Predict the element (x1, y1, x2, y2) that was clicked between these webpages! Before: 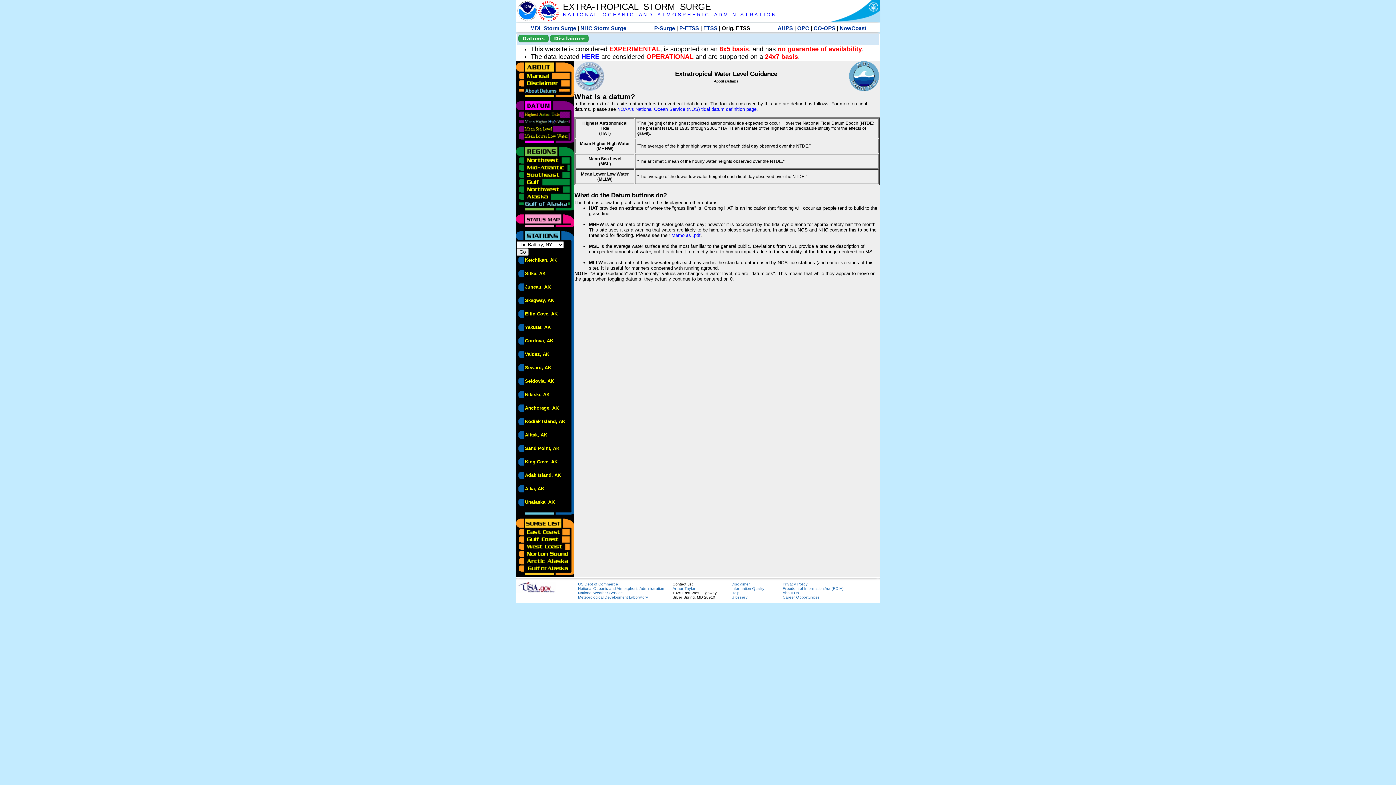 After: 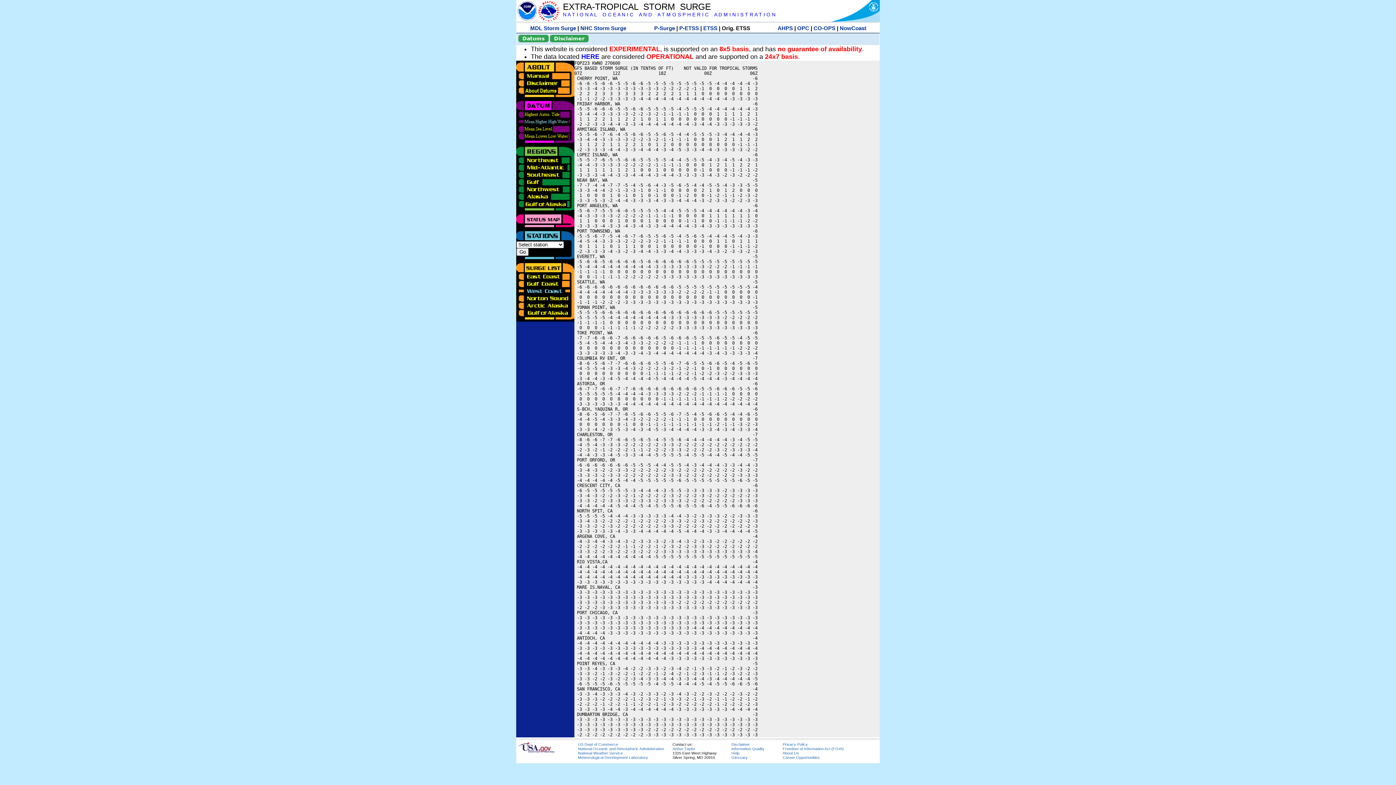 Action: bbox: (516, 543, 570, 548)